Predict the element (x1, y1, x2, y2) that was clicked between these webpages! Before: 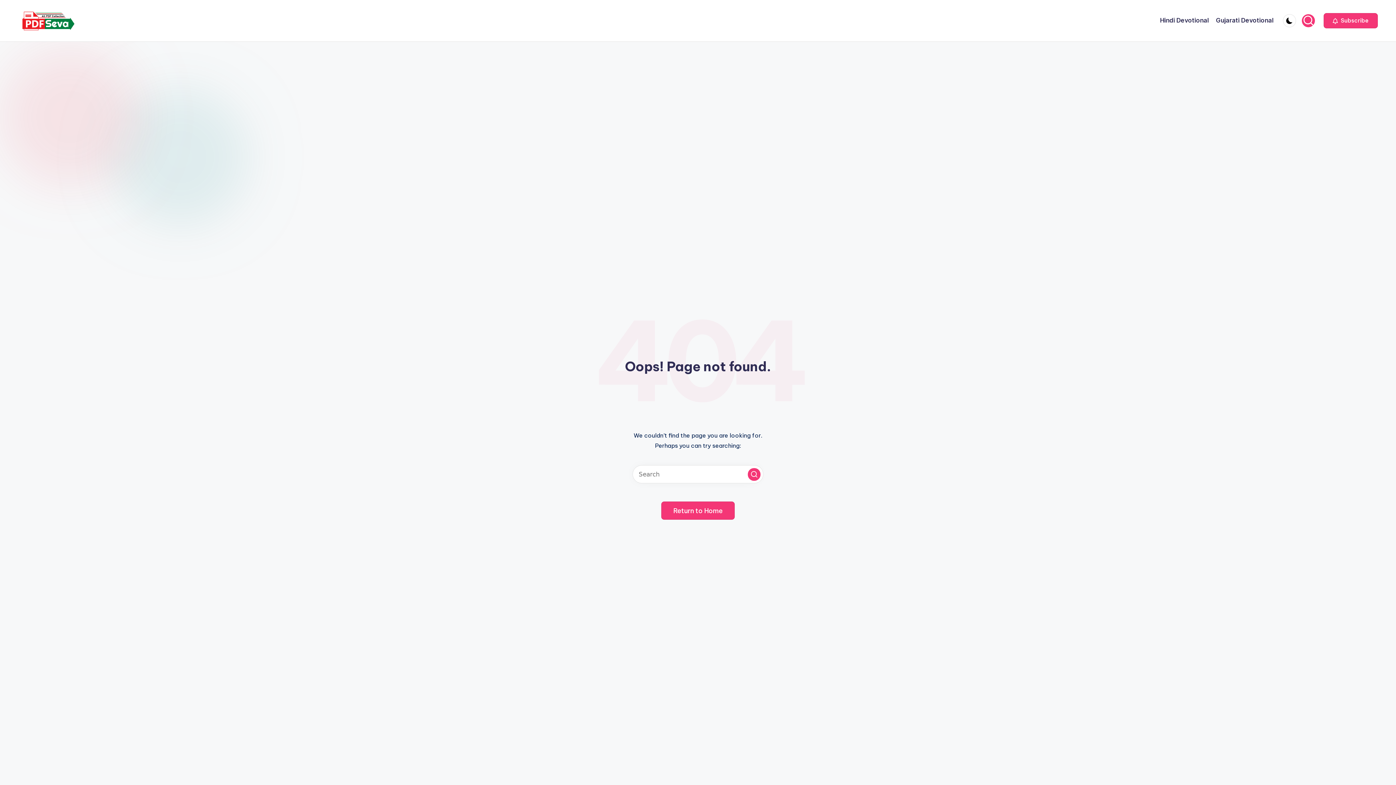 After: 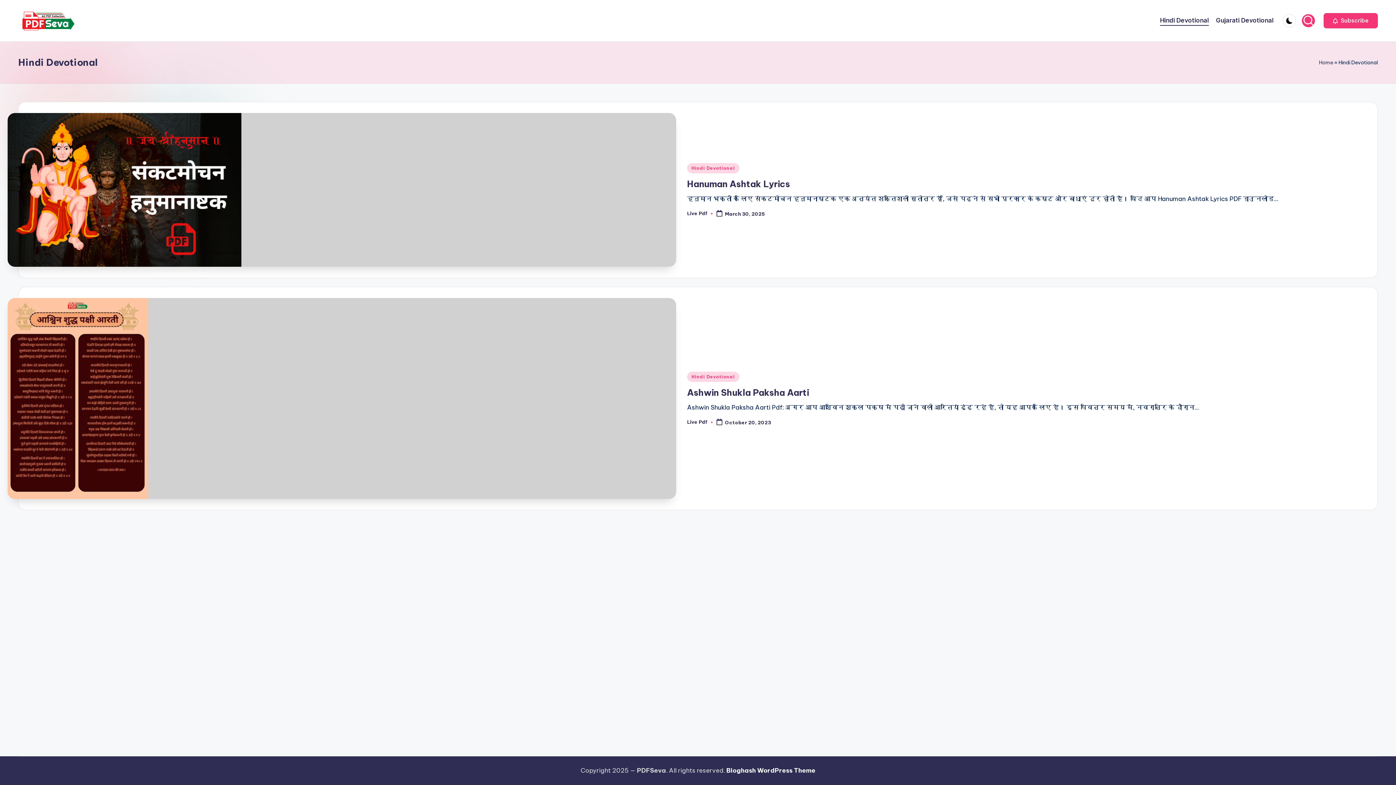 Action: bbox: (1160, 15, 1209, 25) label: Hindi Devotional